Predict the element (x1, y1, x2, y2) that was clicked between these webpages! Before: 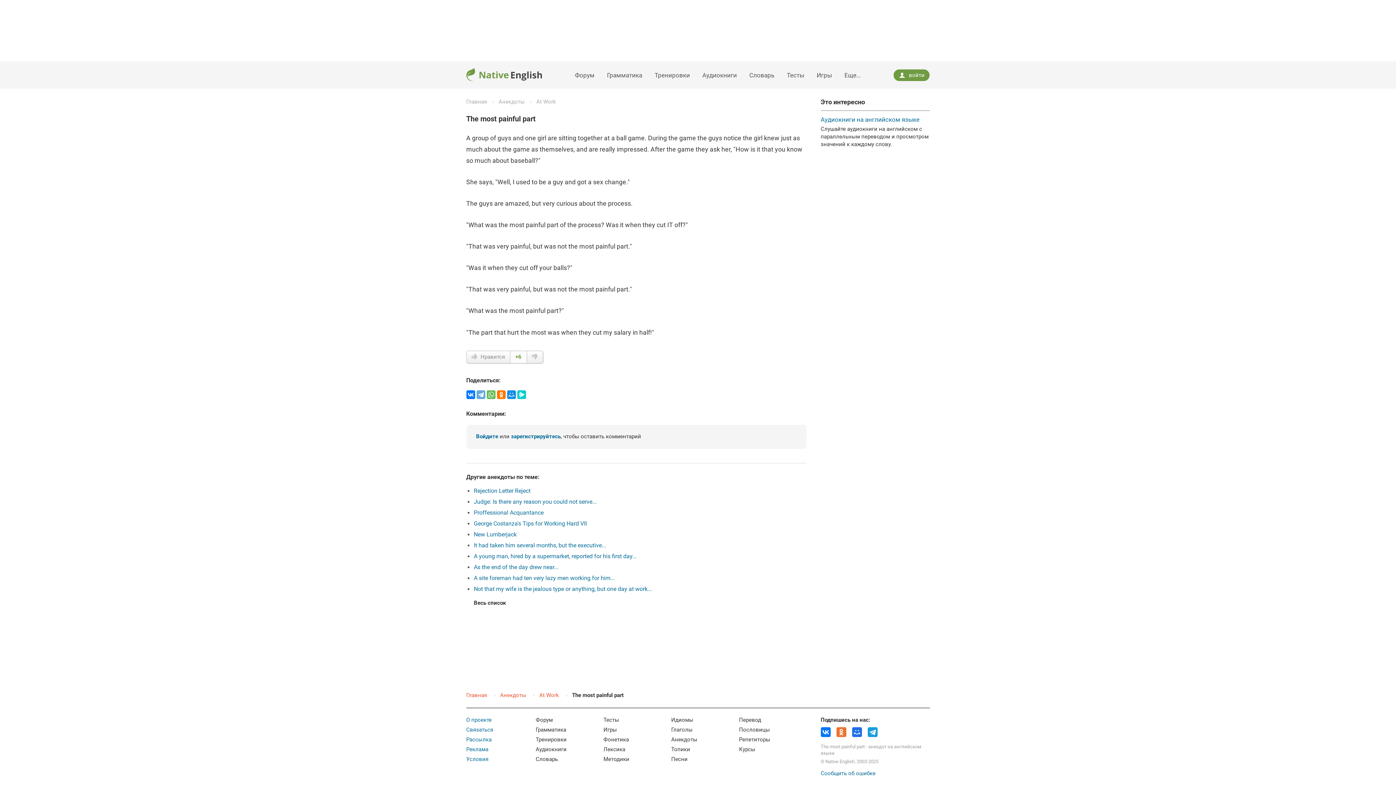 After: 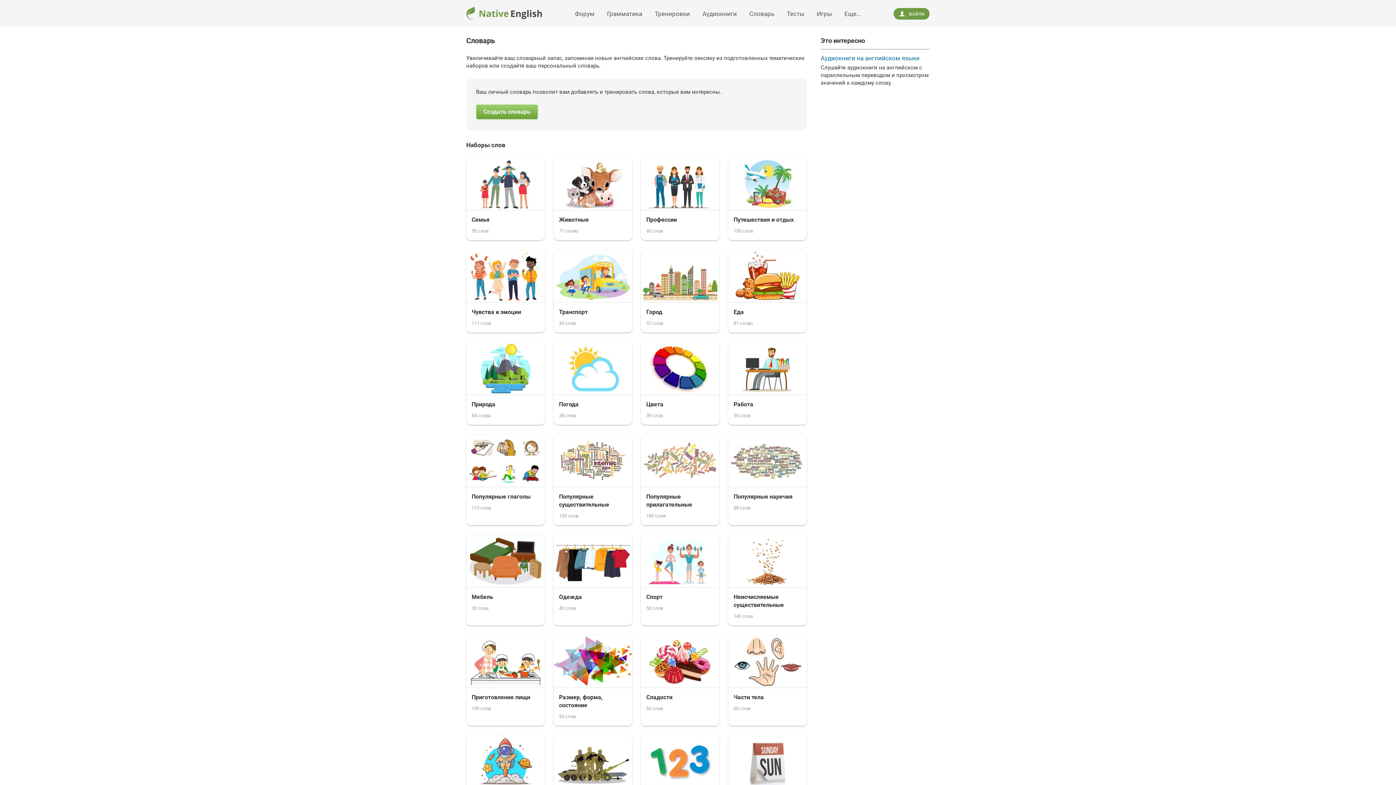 Action: label: Словарь bbox: (535, 756, 558, 762)